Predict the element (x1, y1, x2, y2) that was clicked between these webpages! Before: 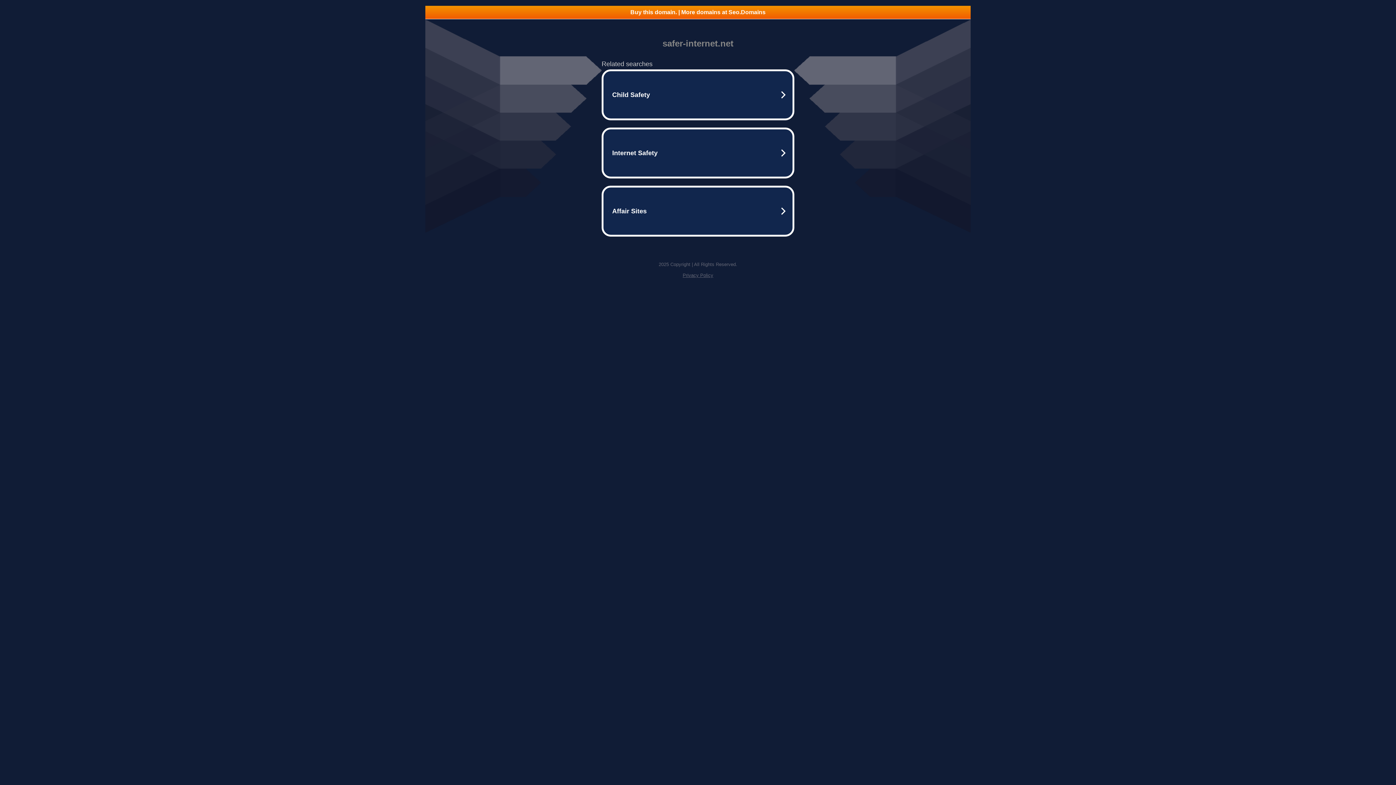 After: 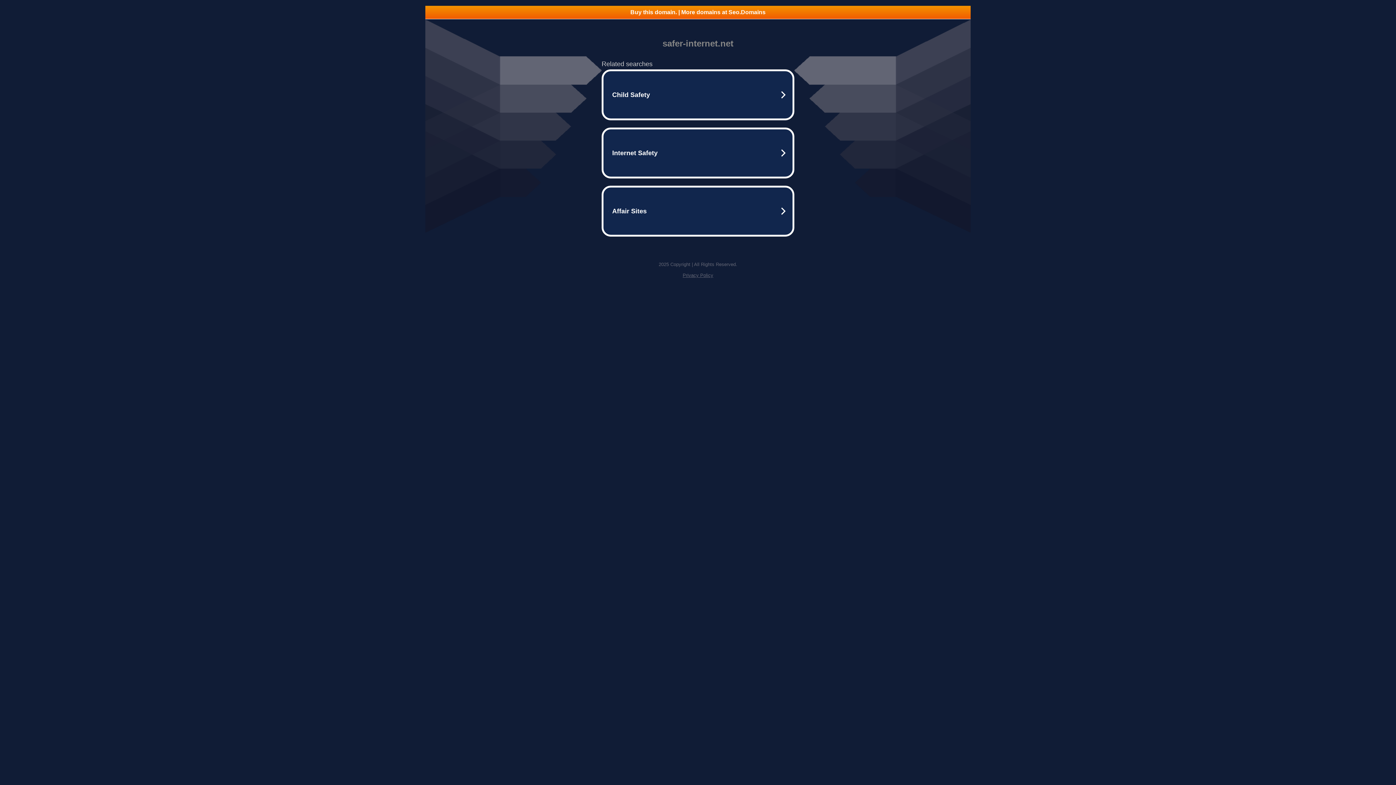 Action: bbox: (425, 5, 970, 18) label: Buy this domain. | More domains at Seo.Domains